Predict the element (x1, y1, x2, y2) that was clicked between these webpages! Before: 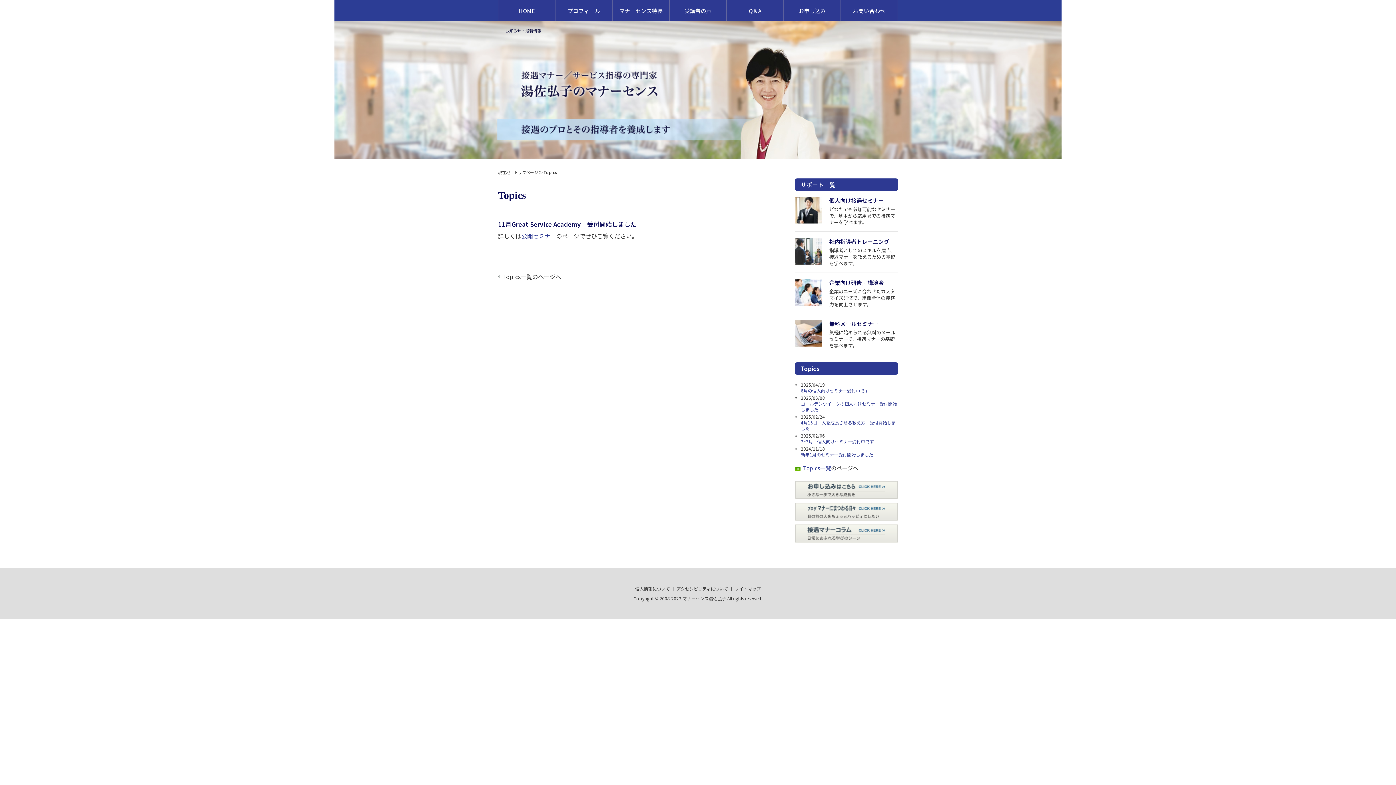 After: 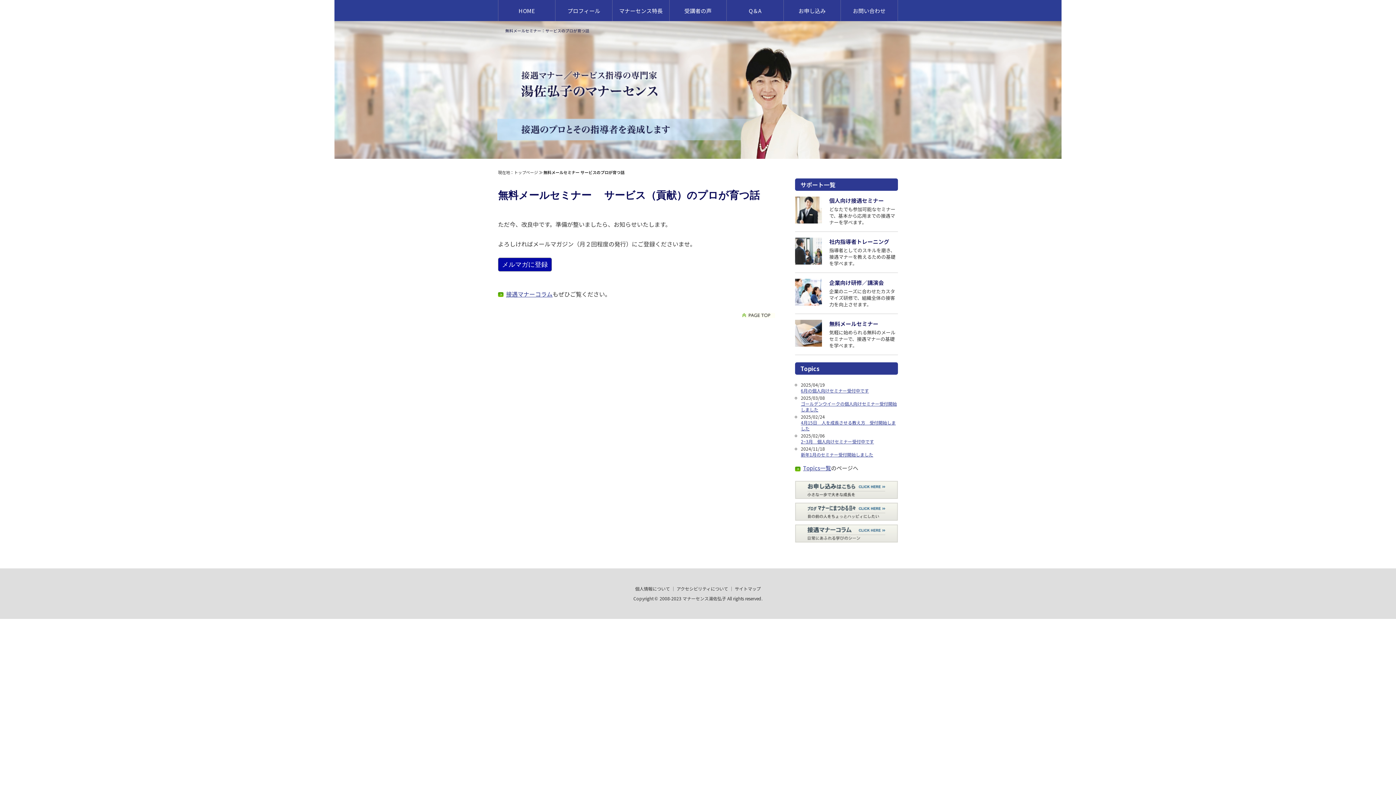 Action: label: 無料メールセミナー

気軽に始められる無料のメールセミナーで、接遇マナーの基礎を学べます。 bbox: (795, 320, 898, 350)